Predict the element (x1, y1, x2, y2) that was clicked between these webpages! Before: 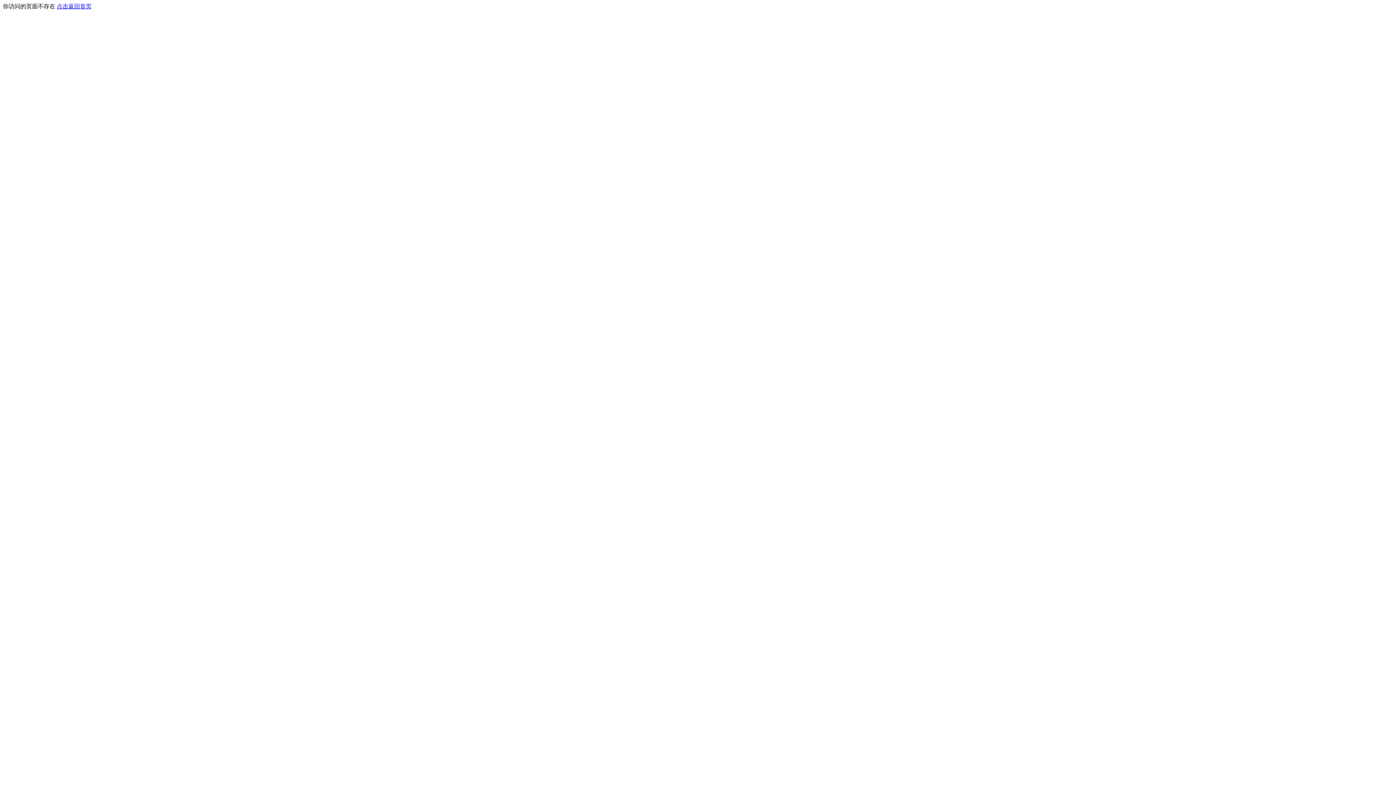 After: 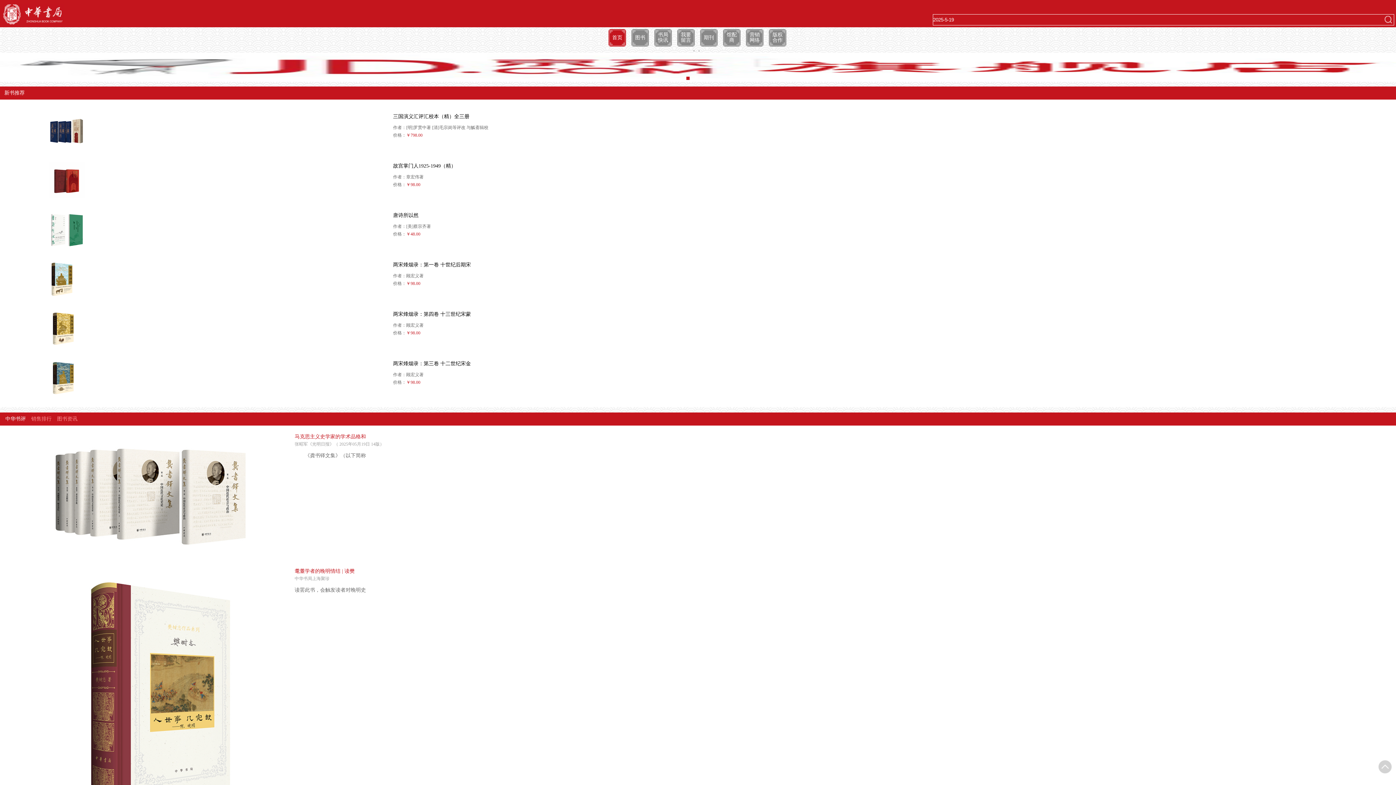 Action: bbox: (56, 3, 91, 9) label: 点击返回首页